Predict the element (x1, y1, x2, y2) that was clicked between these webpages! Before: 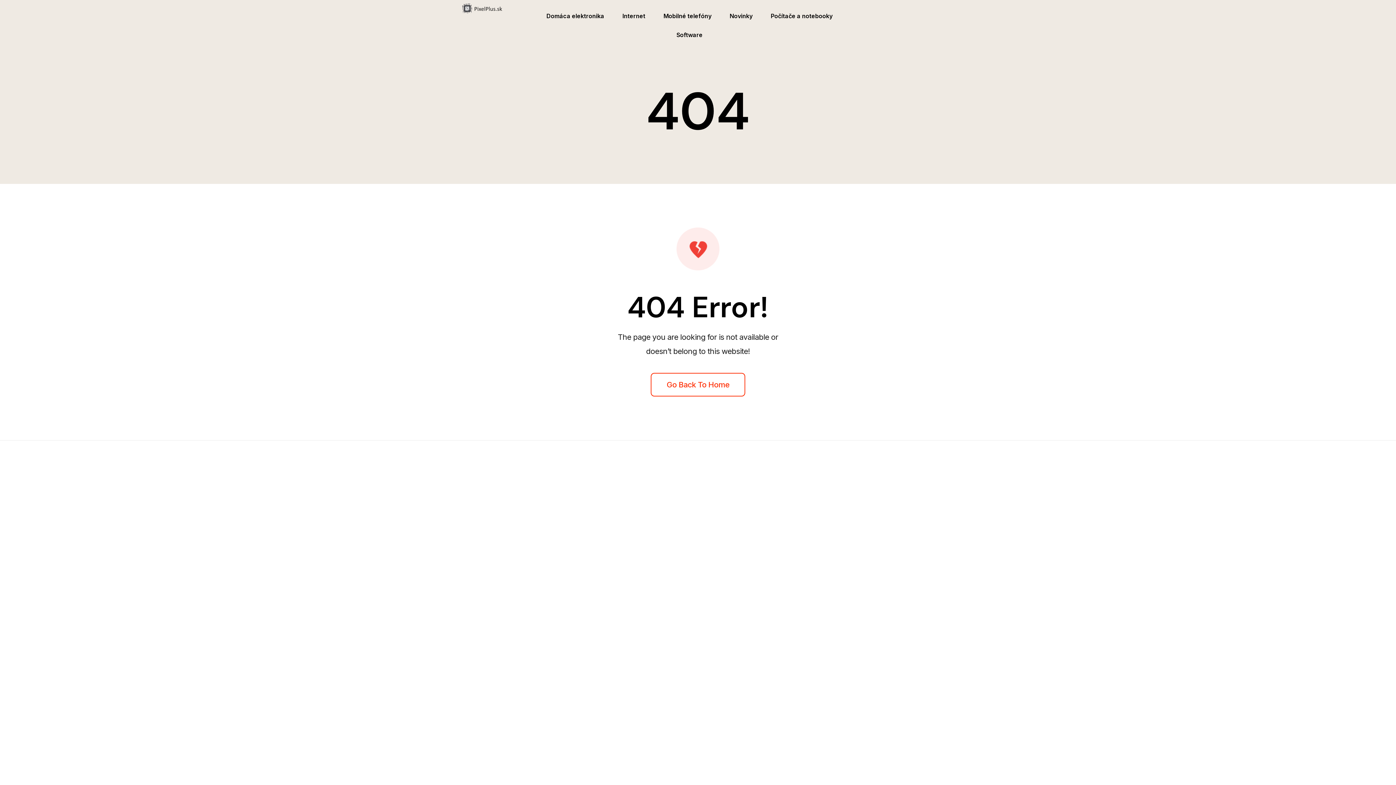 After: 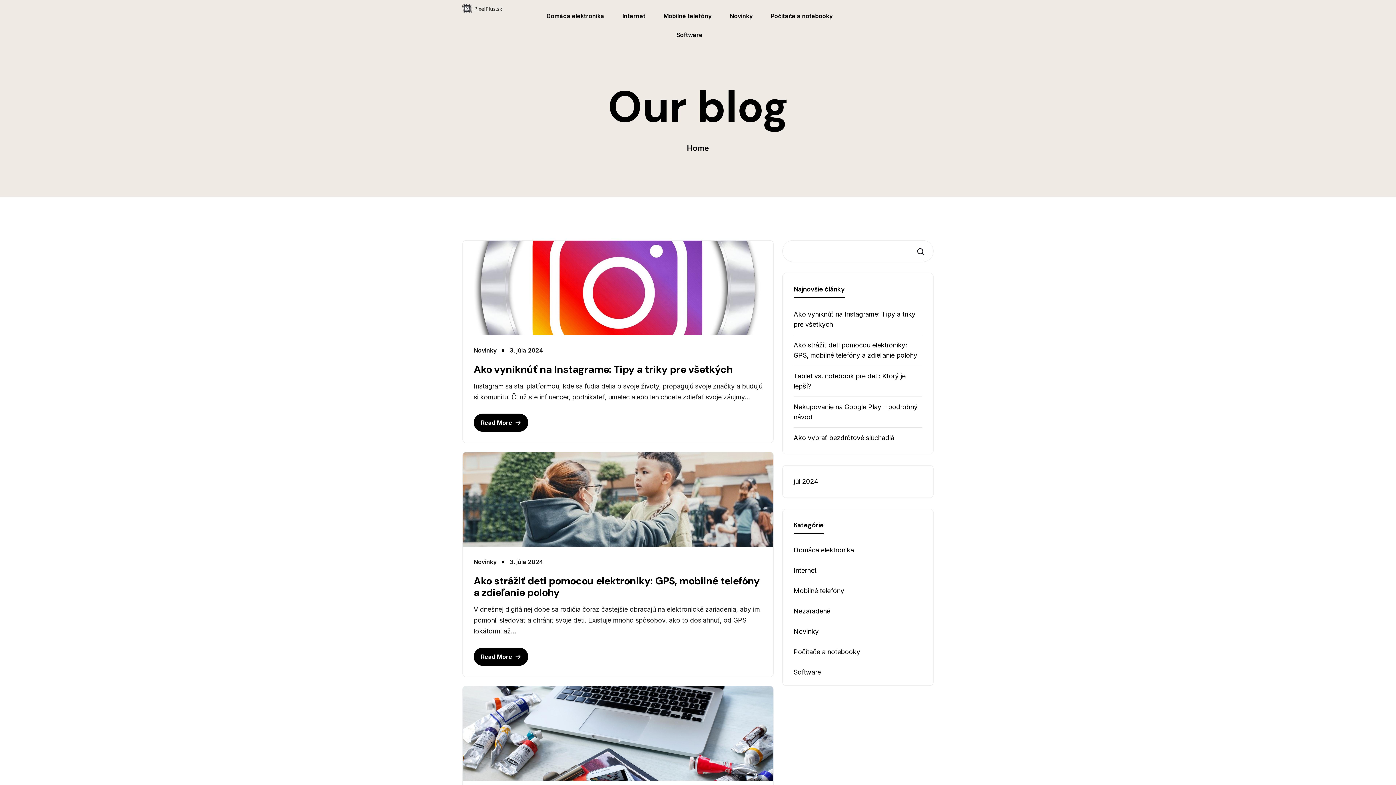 Action: label: Go Back To Home bbox: (650, 373, 745, 396)